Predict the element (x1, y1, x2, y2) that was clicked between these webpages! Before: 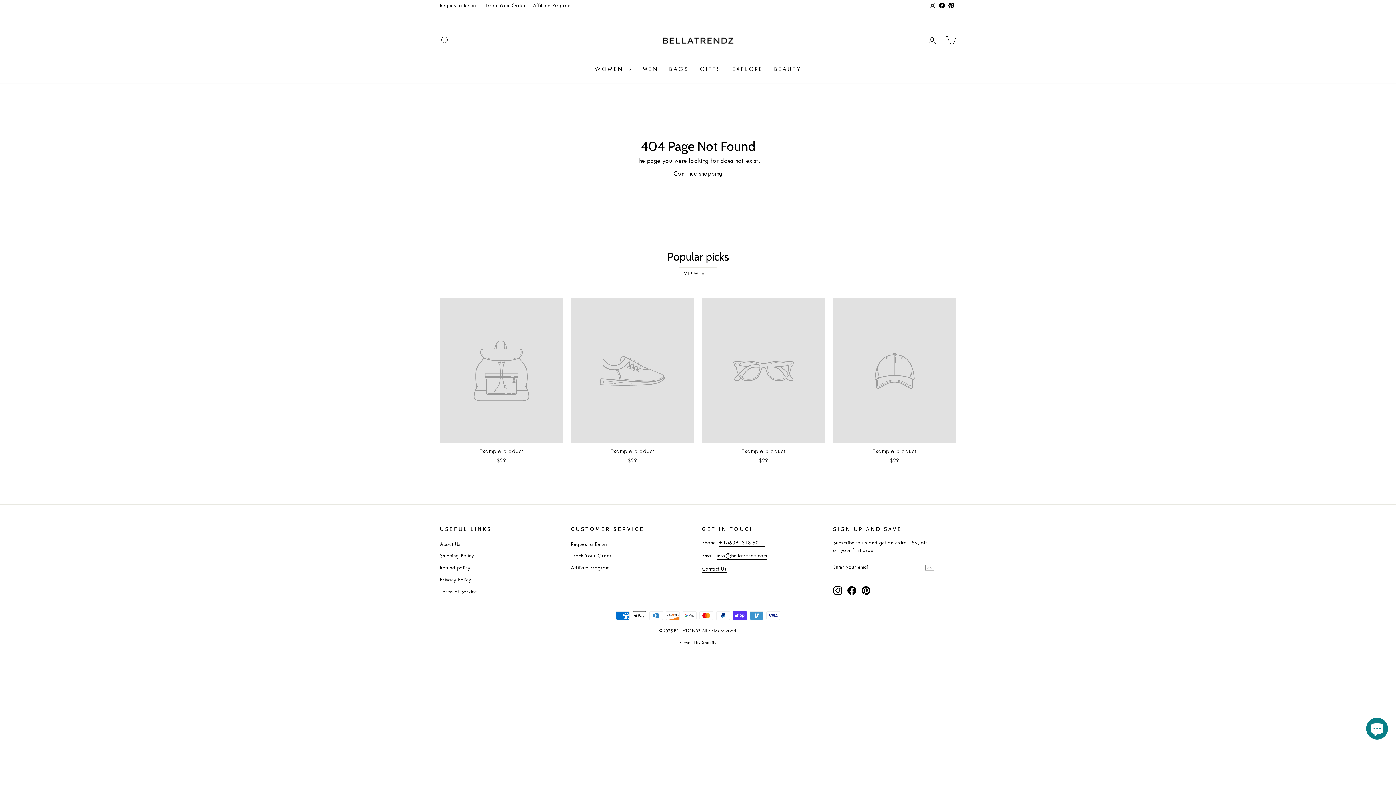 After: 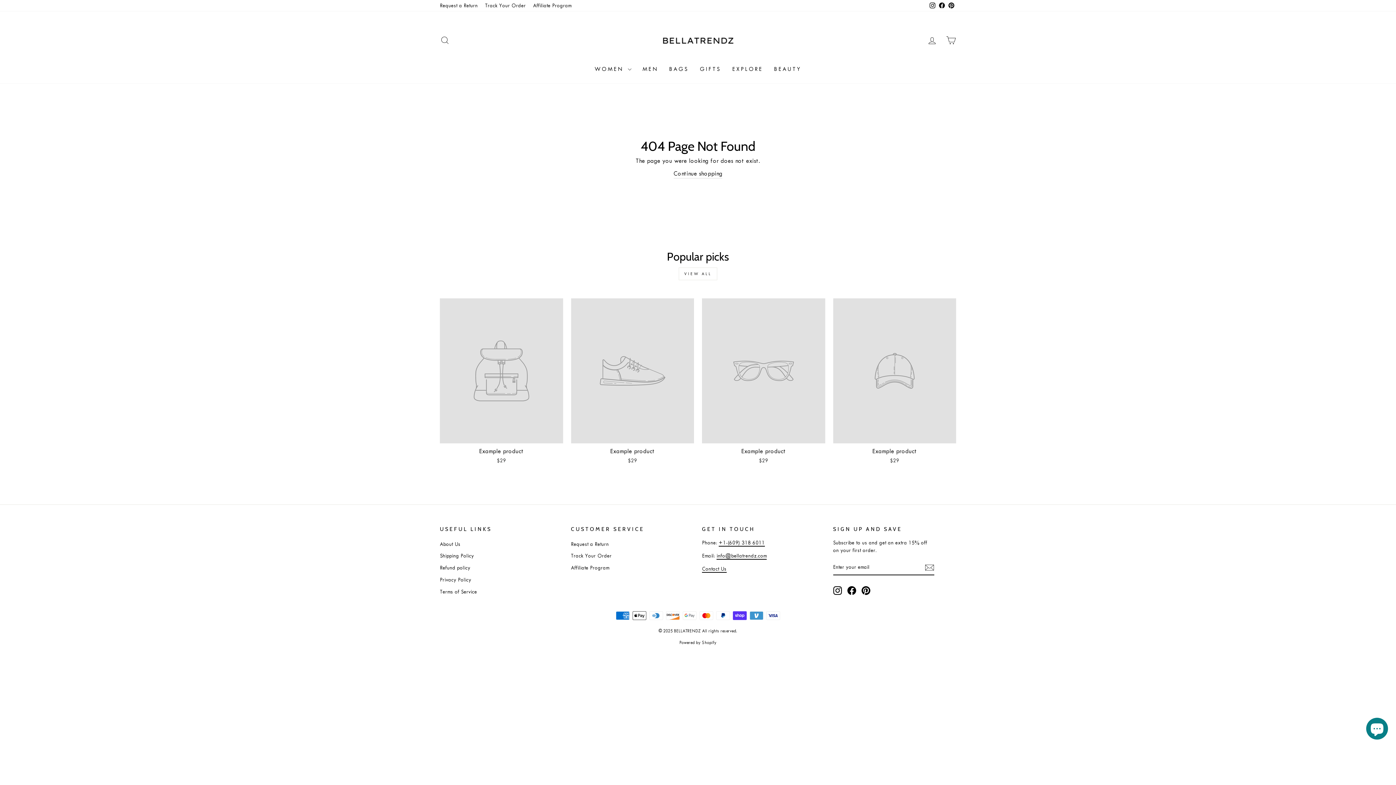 Action: bbox: (571, 298, 694, 466) label: Example product
$29